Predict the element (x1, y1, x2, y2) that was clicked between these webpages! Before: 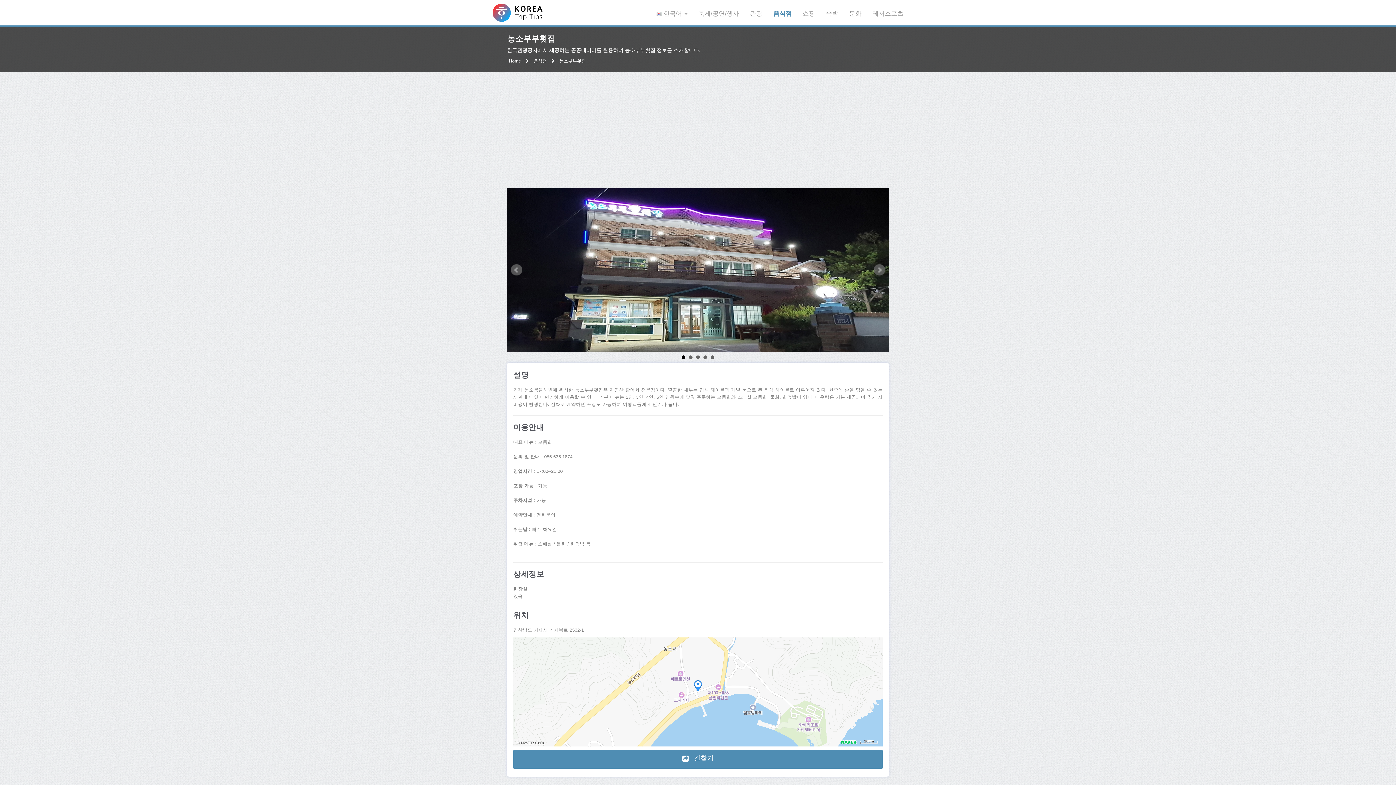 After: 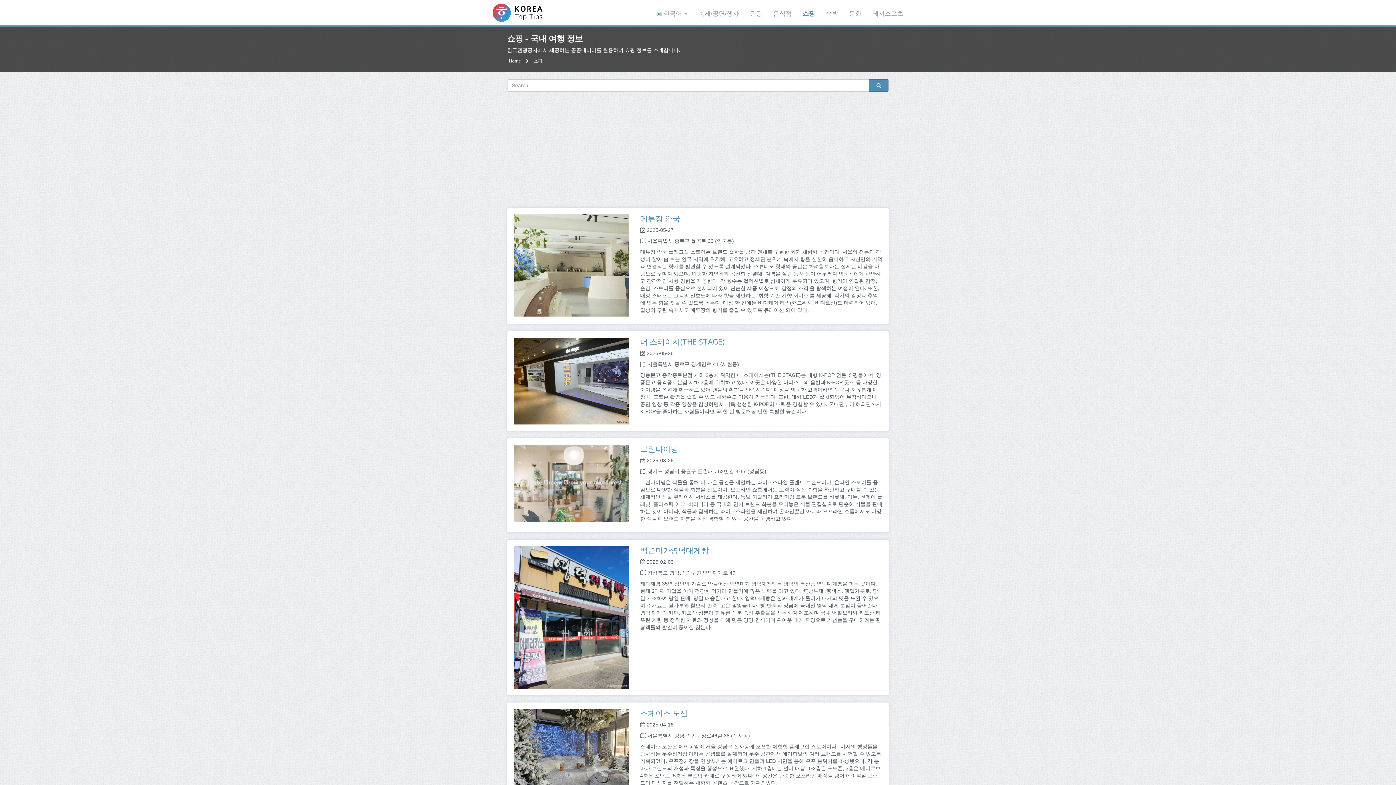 Action: bbox: (797, 4, 820, 22) label: 쇼핑